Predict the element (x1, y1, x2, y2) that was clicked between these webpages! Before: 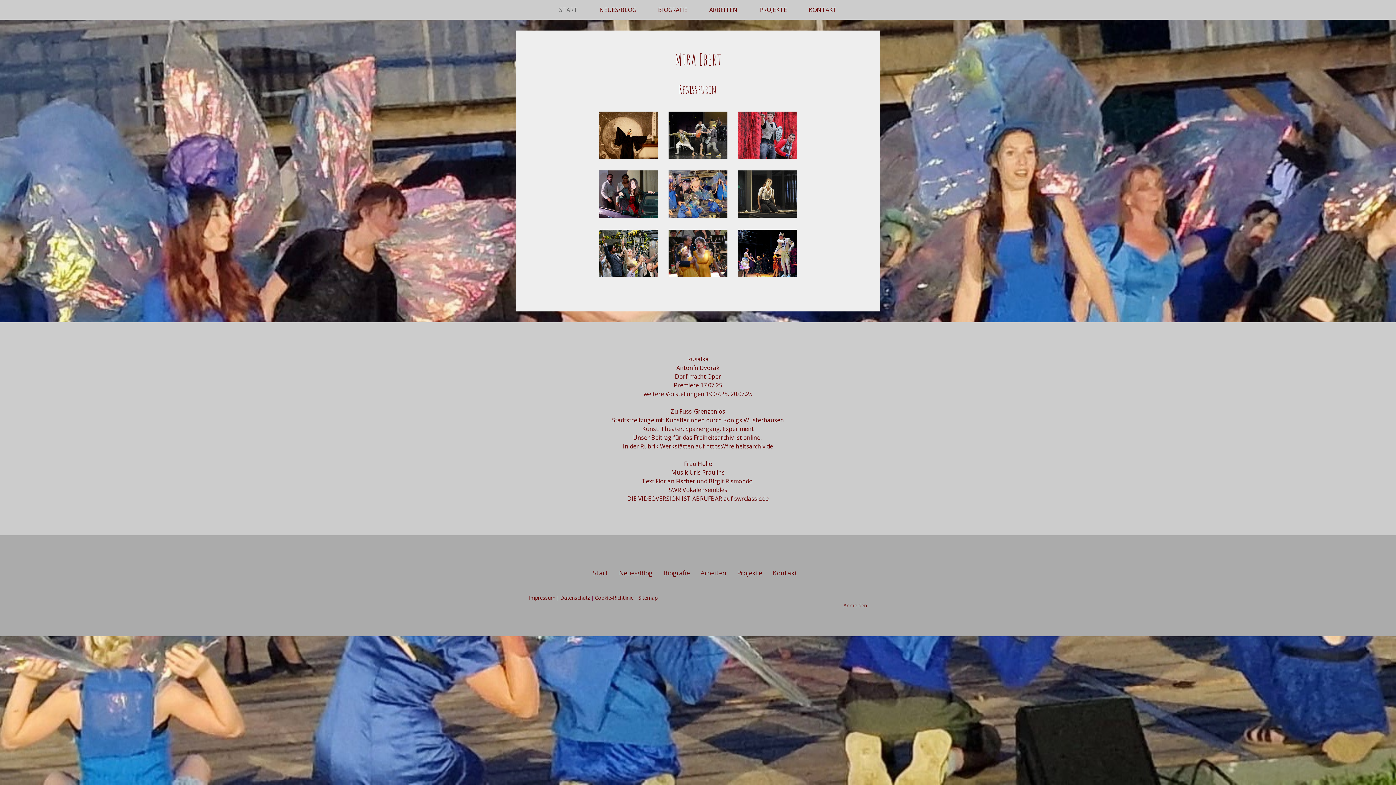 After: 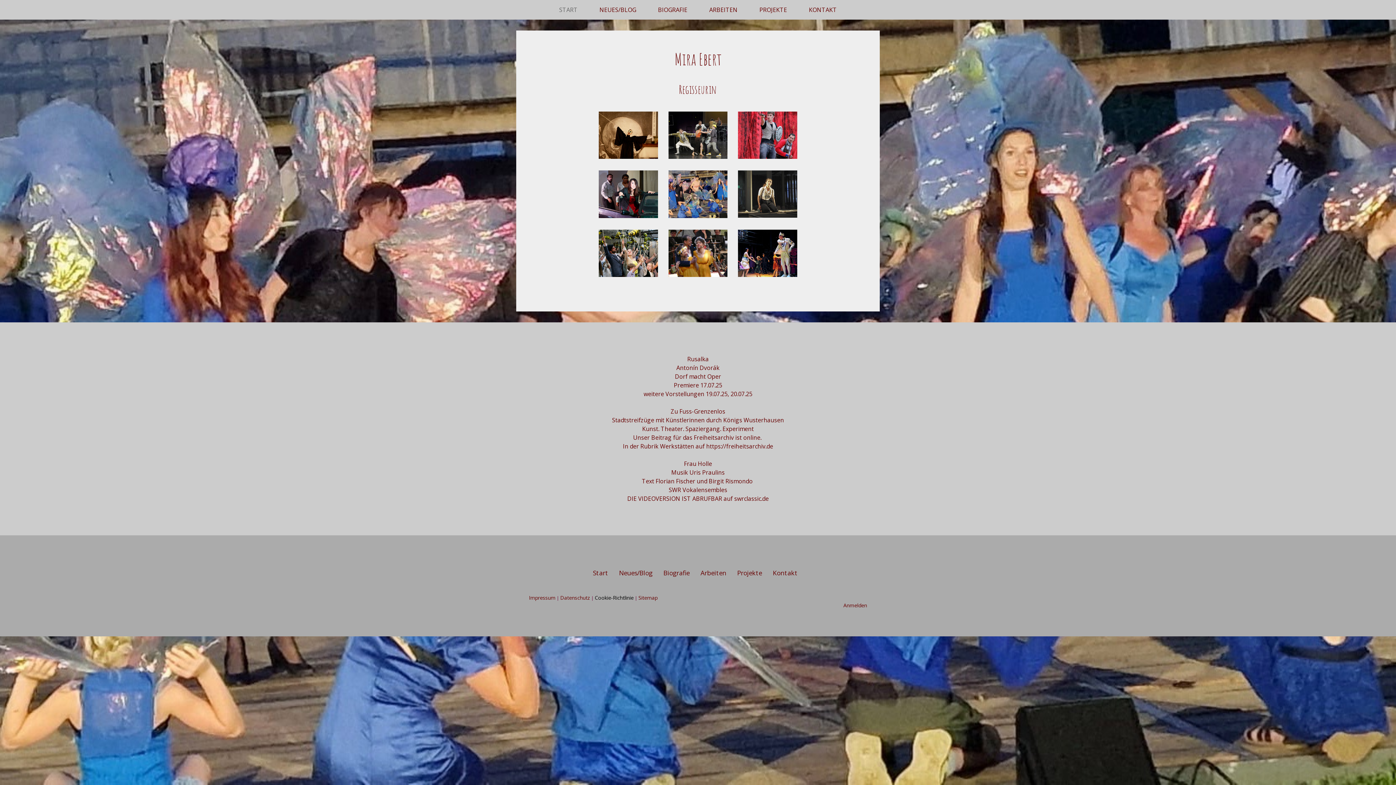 Action: label: Cookie-Richtlinie bbox: (594, 594, 633, 601)